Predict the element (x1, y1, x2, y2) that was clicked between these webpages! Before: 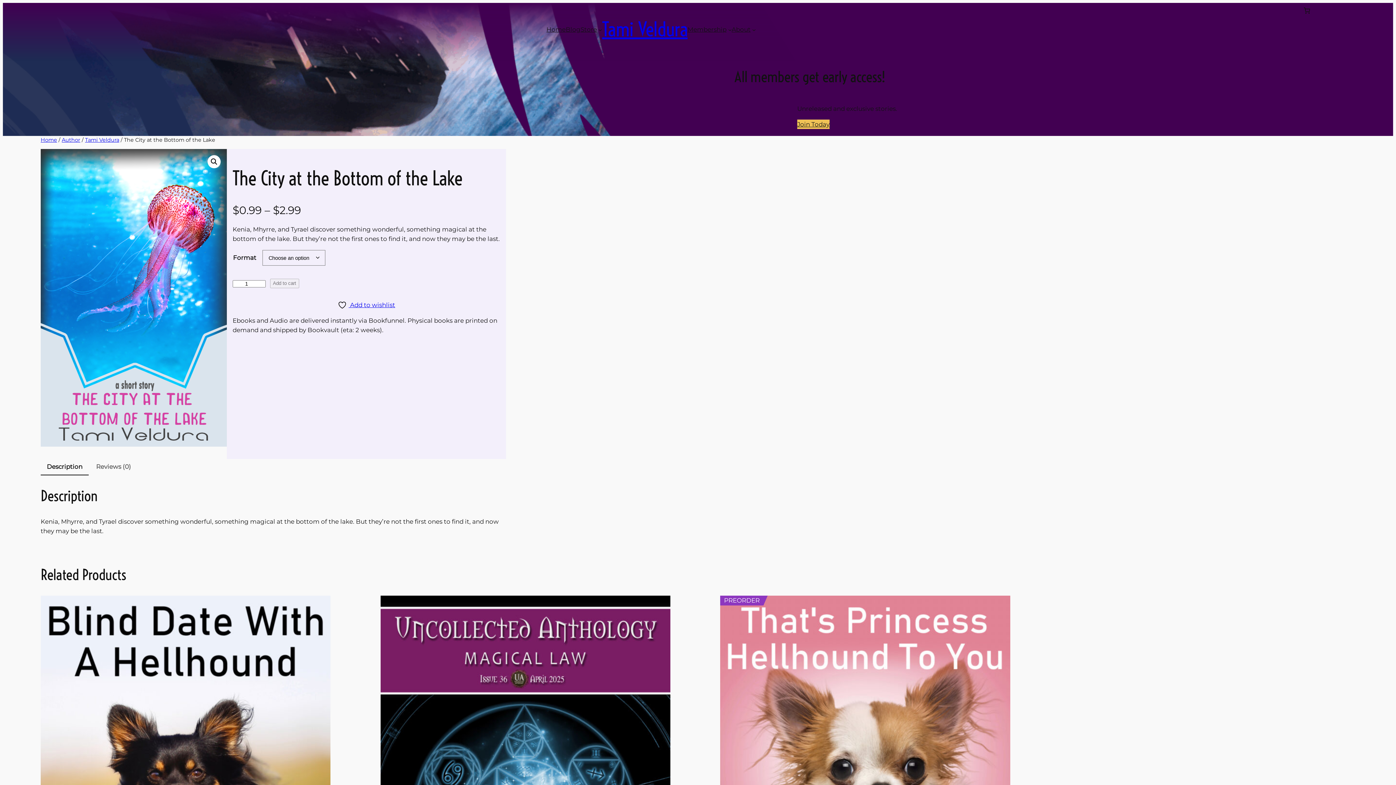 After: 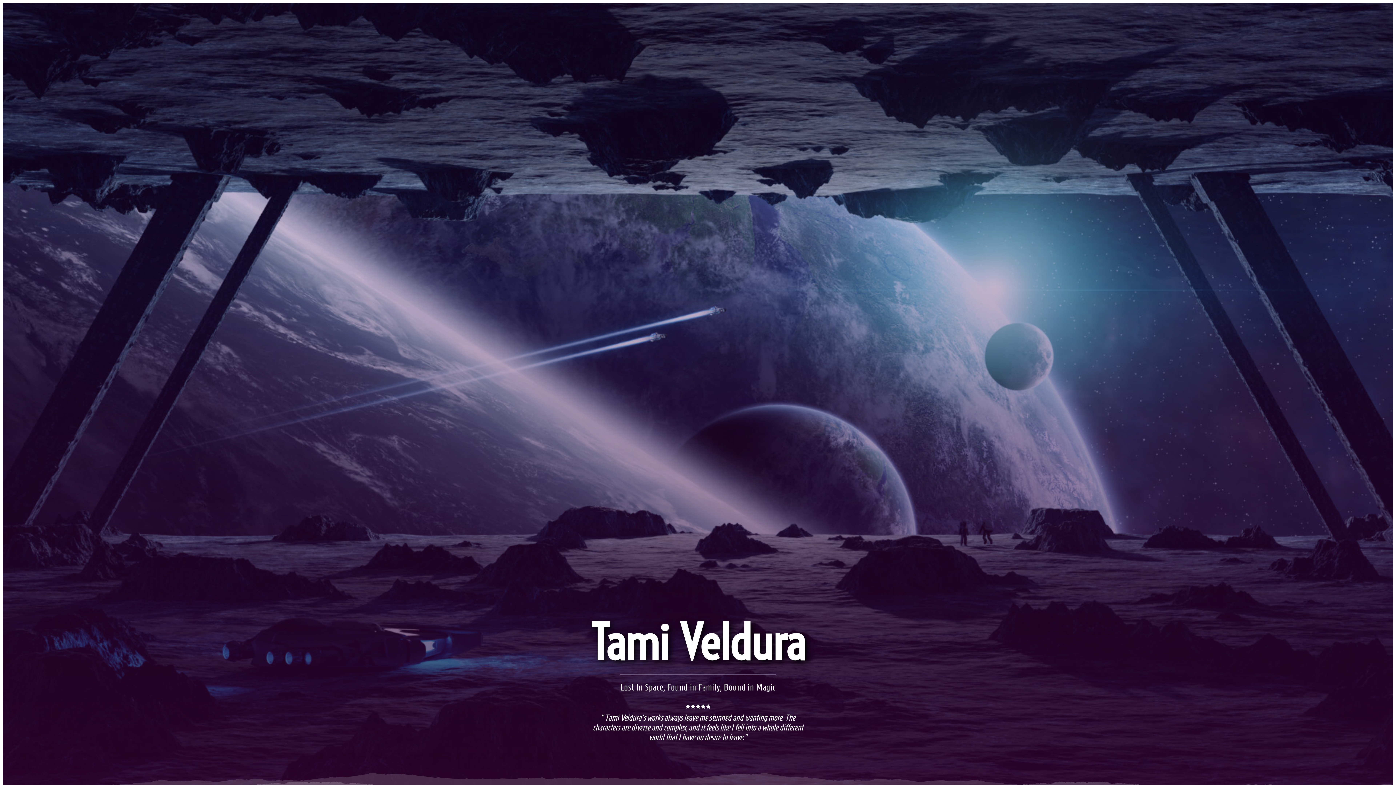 Action: bbox: (602, 17, 687, 41) label: Tami Veldura